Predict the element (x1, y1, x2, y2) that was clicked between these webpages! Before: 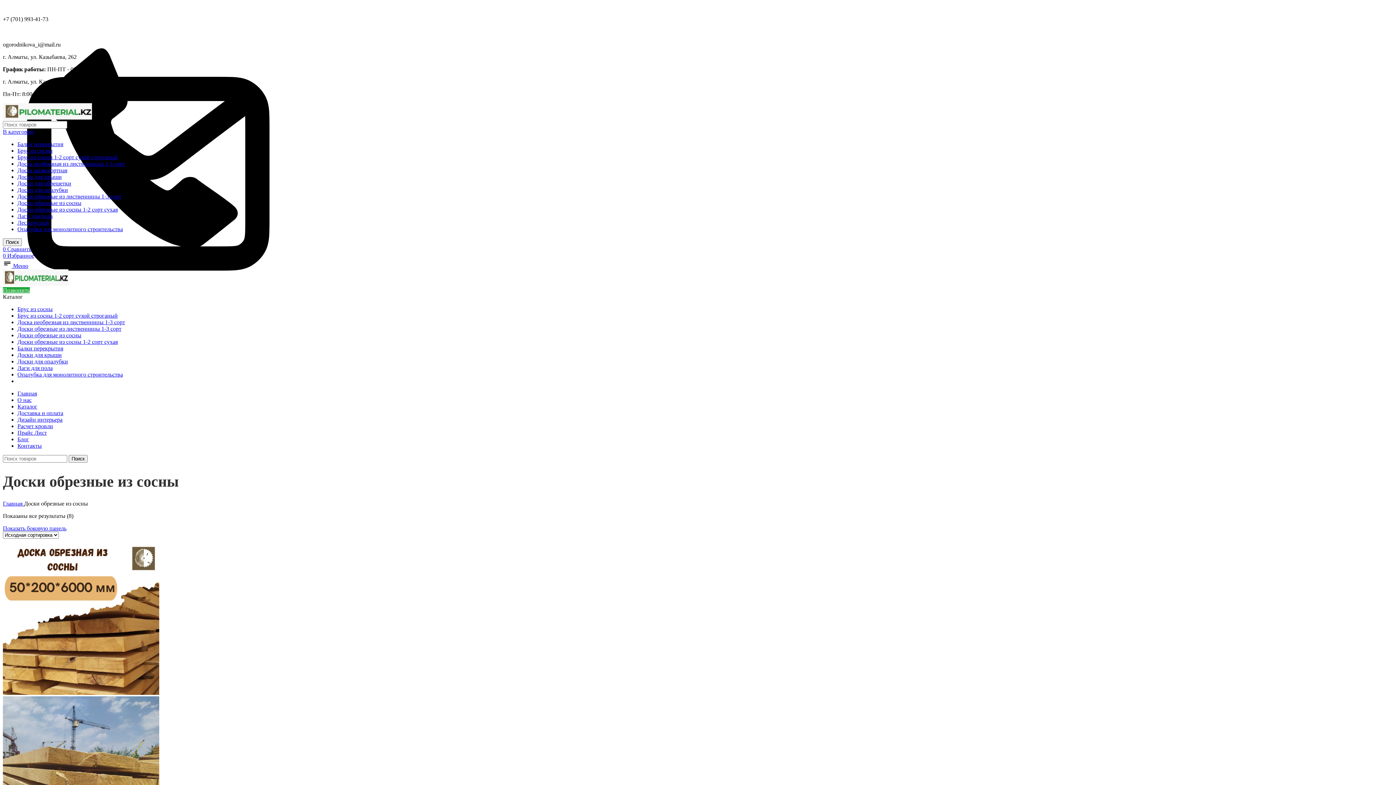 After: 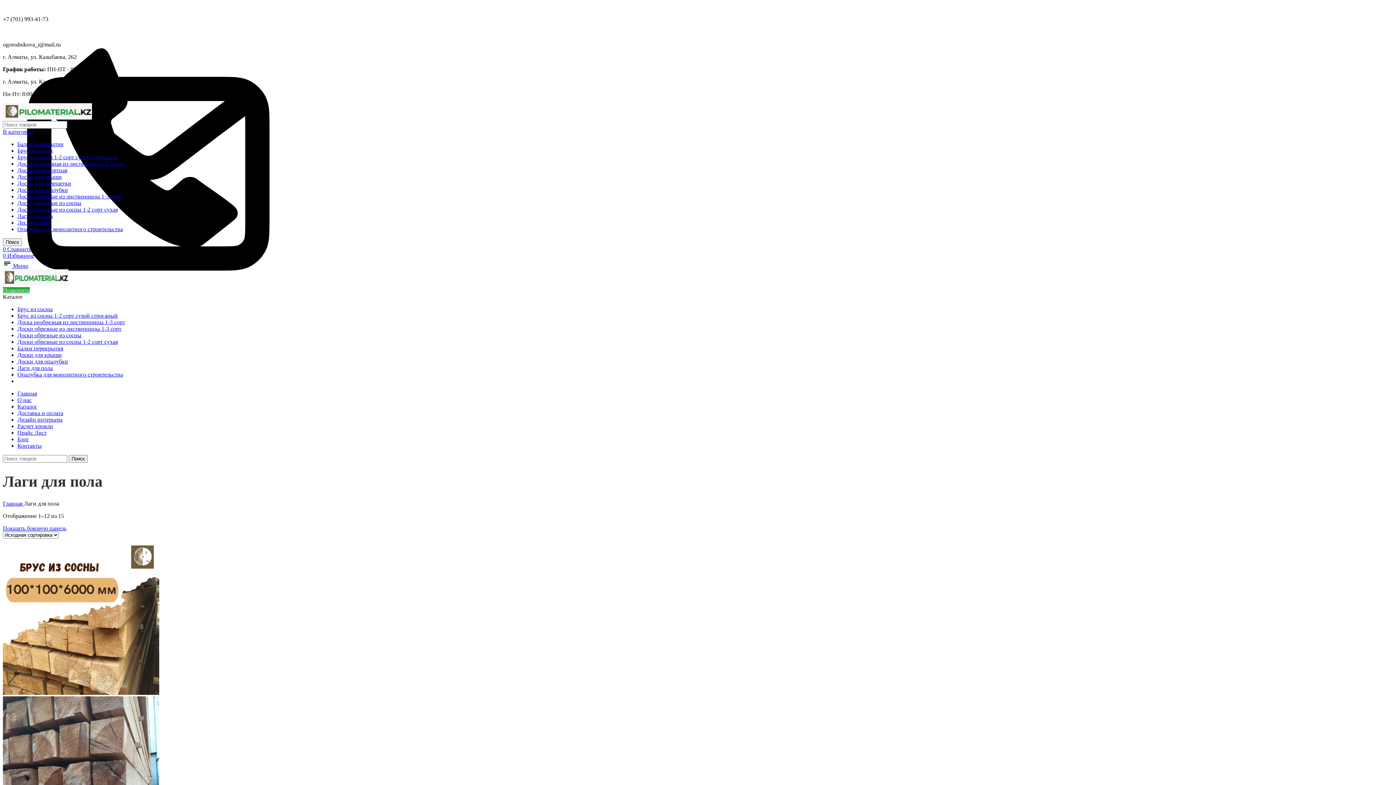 Action: label: Лаги для пола bbox: (17, 365, 52, 371)